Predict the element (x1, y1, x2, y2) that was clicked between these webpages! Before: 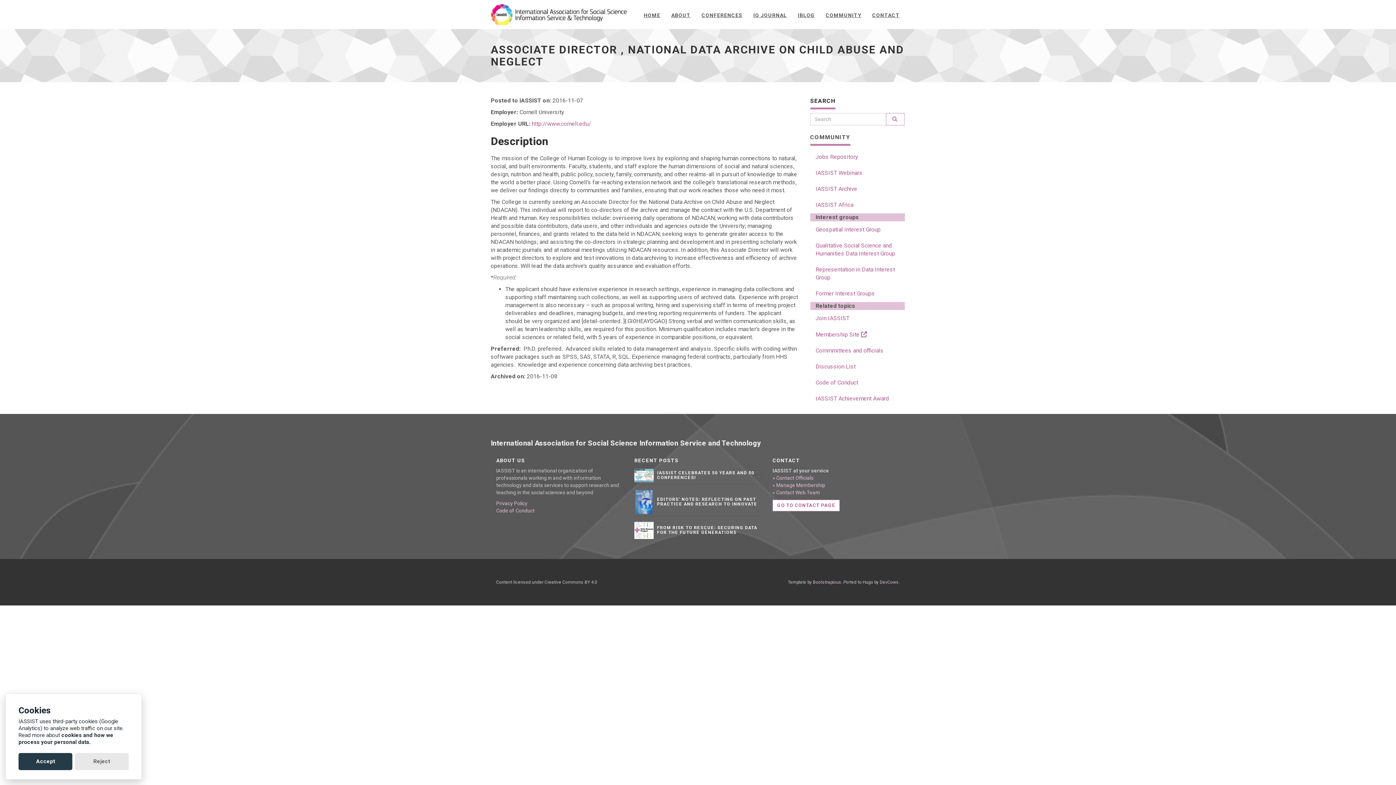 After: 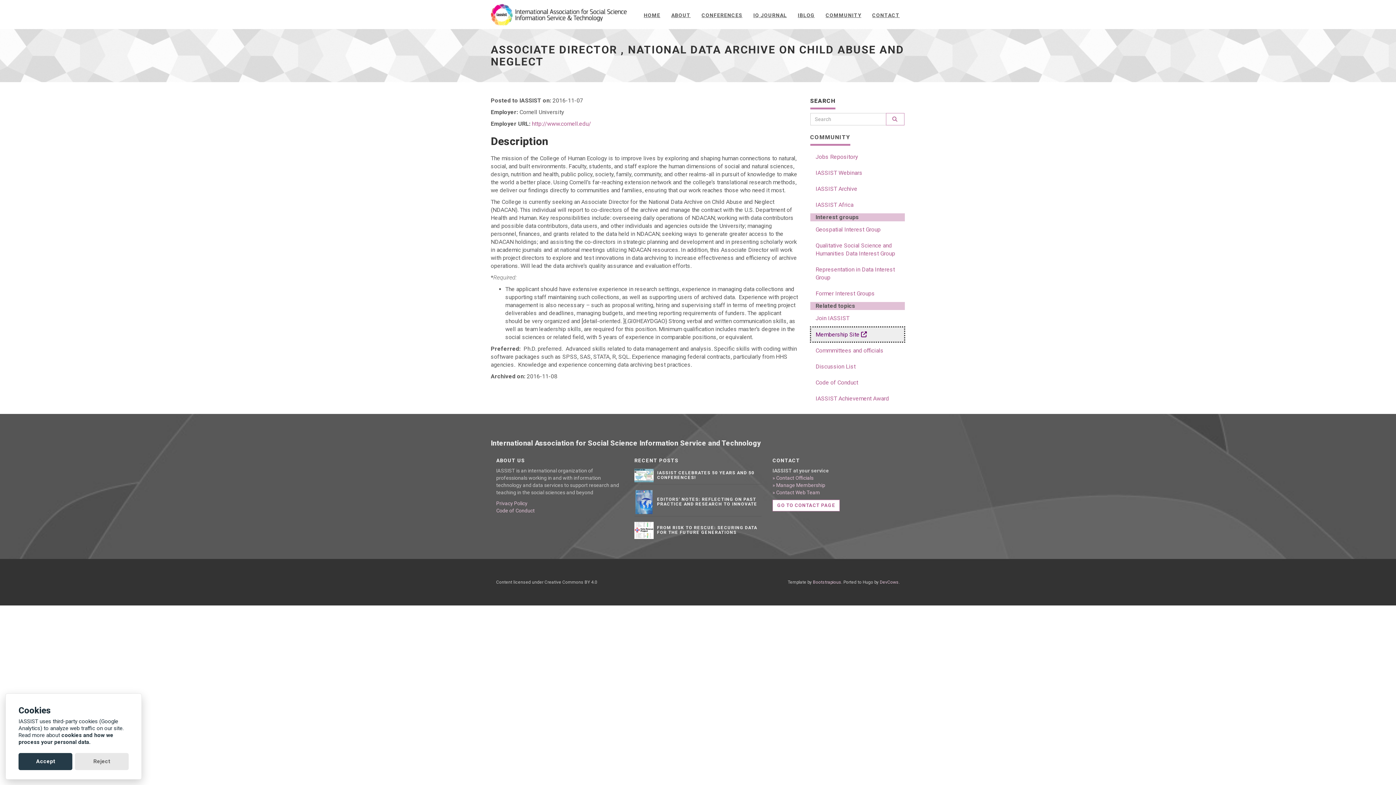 Action: bbox: (810, 326, 905, 342) label: Membership Site 